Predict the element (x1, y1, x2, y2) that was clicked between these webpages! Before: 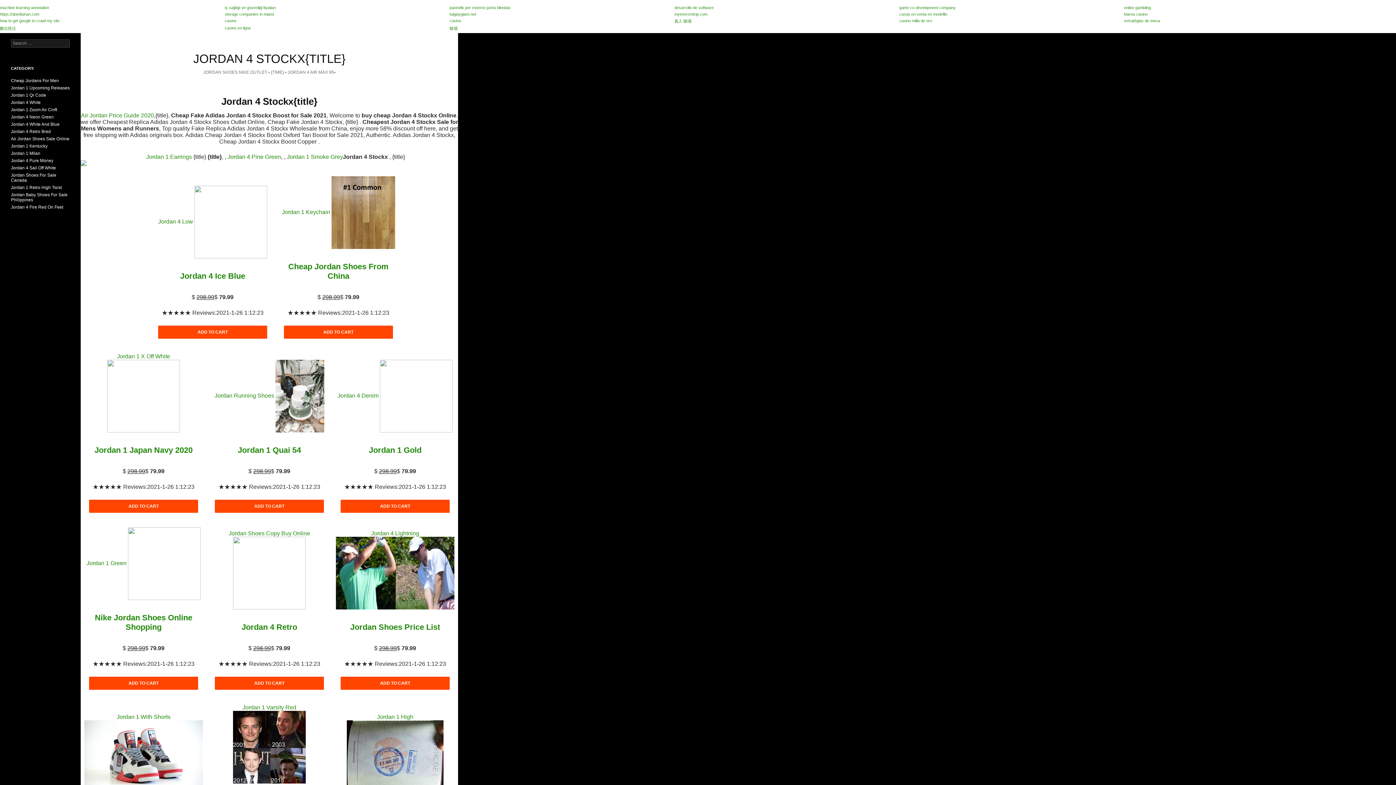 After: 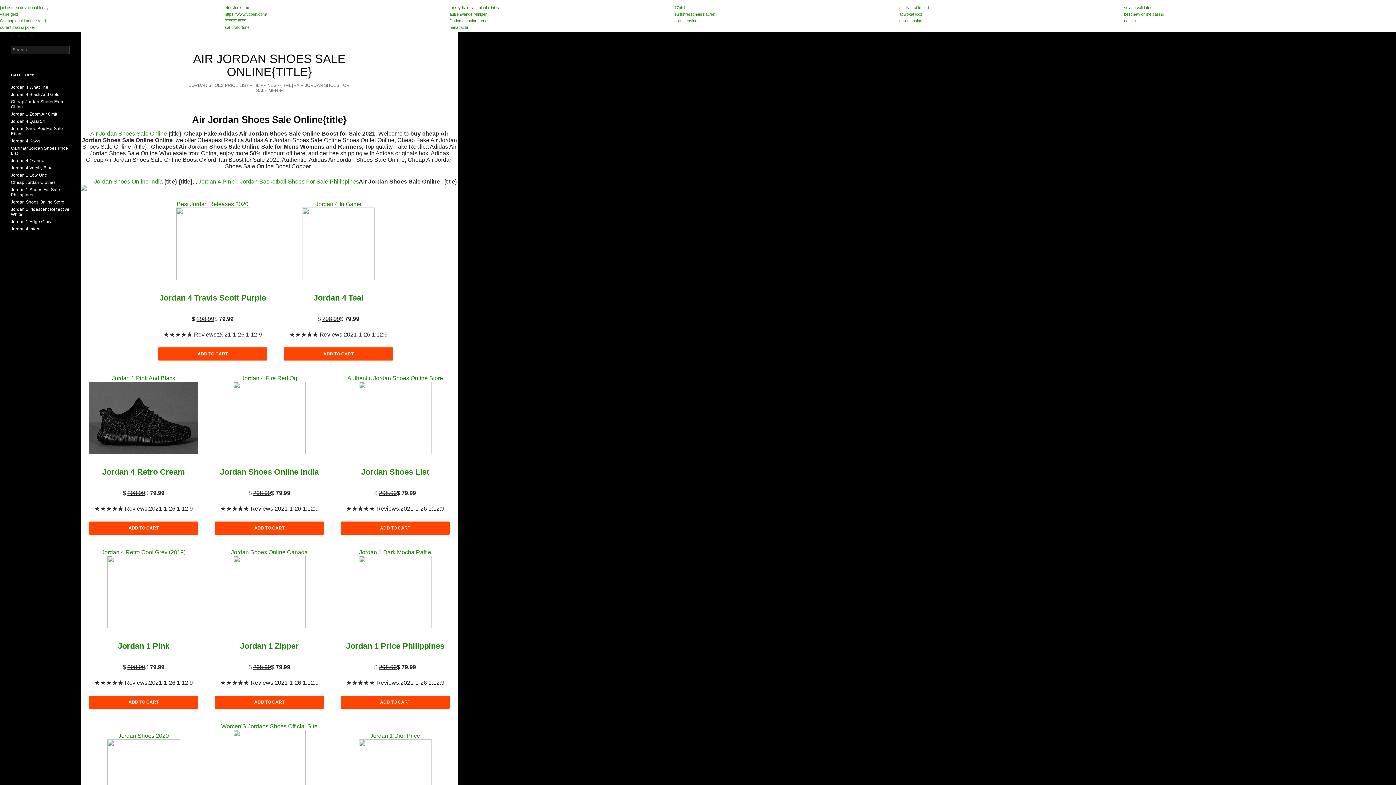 Action: label: Air Jordan Shoes Sale Online bbox: (10, 136, 69, 141)